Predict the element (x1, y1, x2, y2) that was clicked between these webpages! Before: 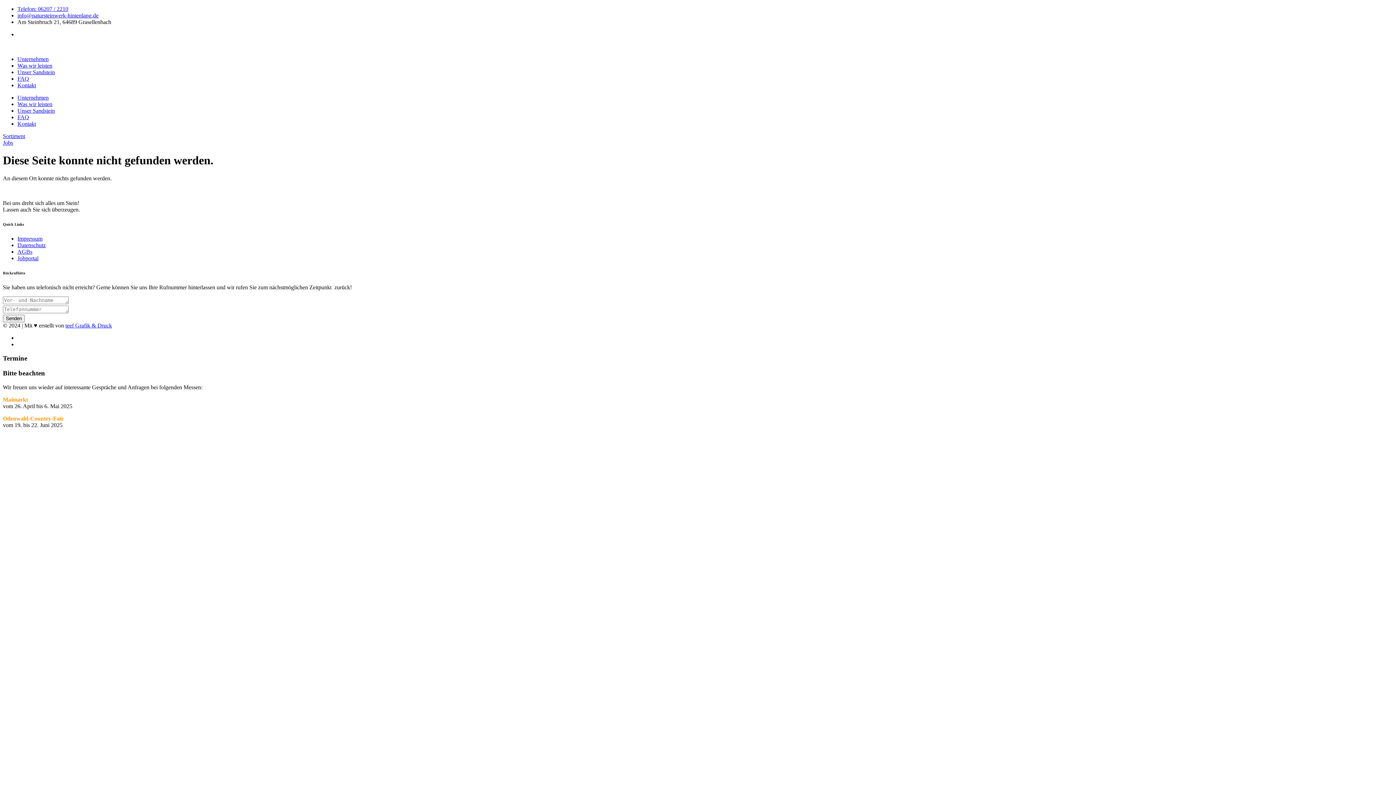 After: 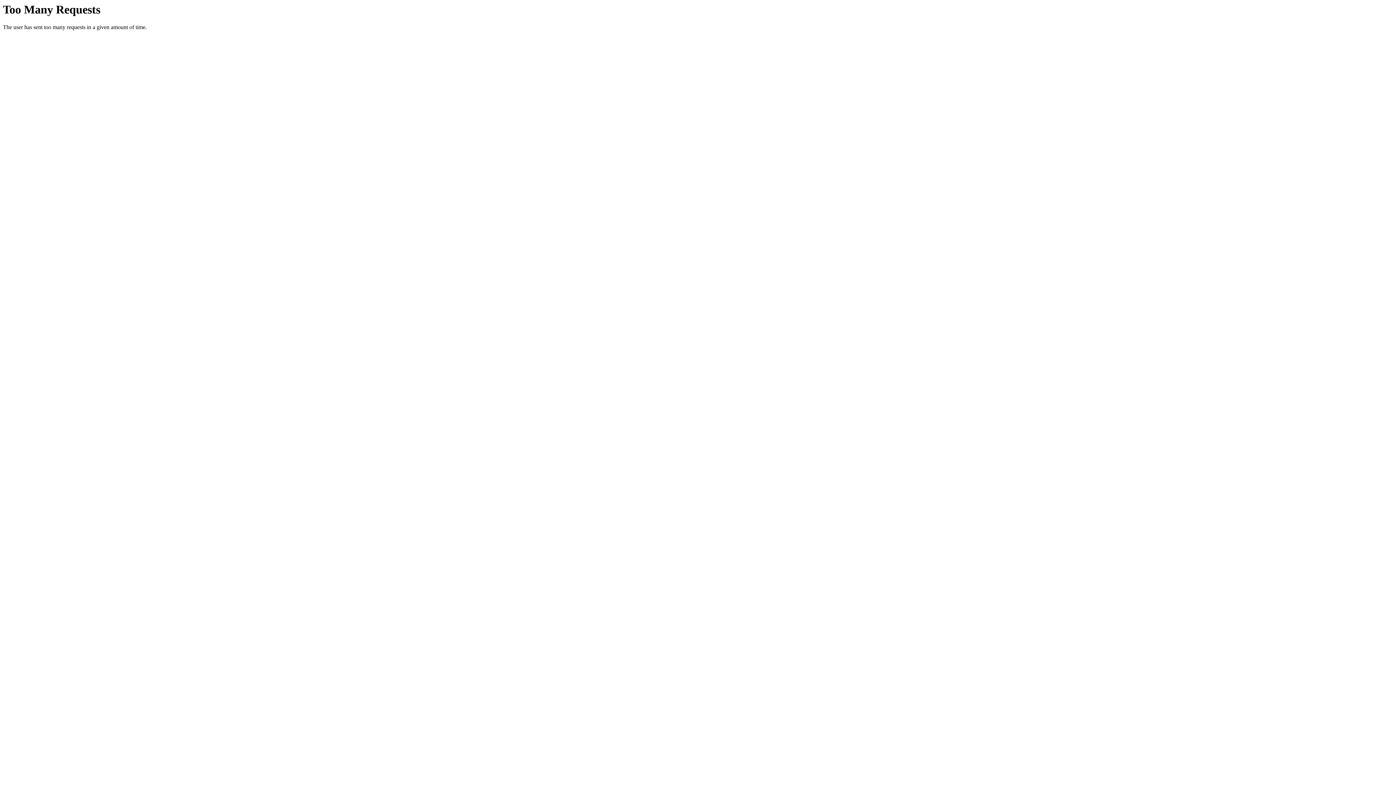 Action: label: Unser Sandstein bbox: (17, 69, 54, 75)